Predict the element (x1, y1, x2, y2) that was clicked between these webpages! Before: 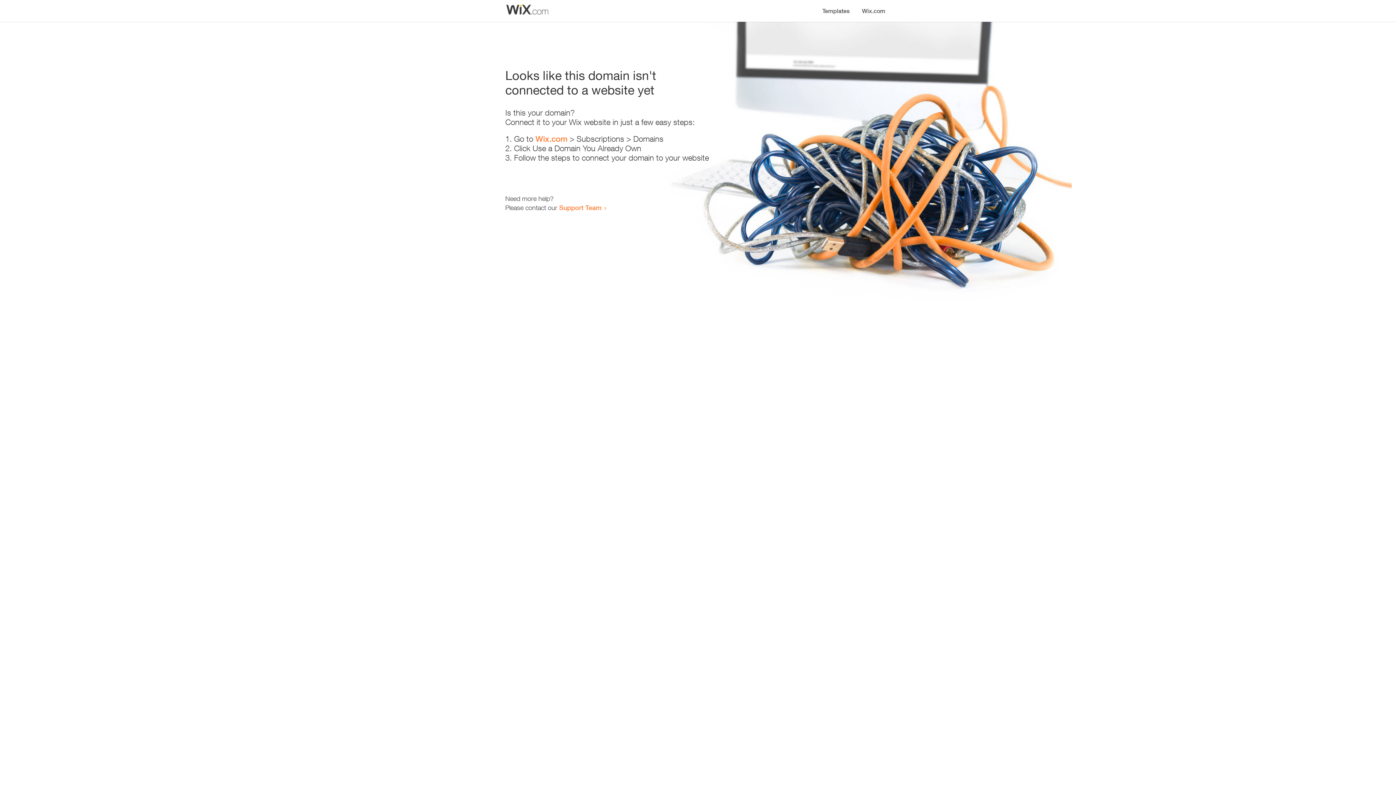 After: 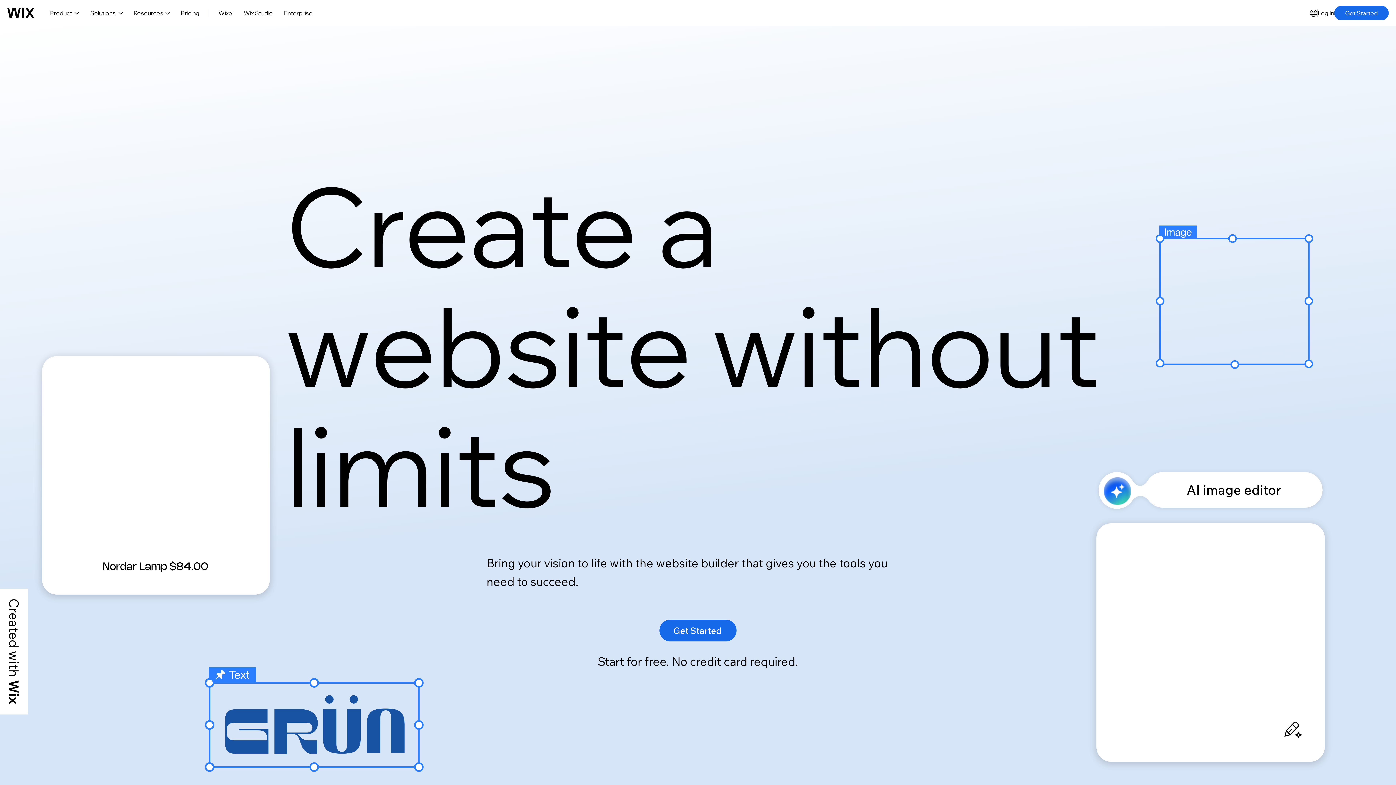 Action: label: Wix.com bbox: (856, 0, 890, 14)